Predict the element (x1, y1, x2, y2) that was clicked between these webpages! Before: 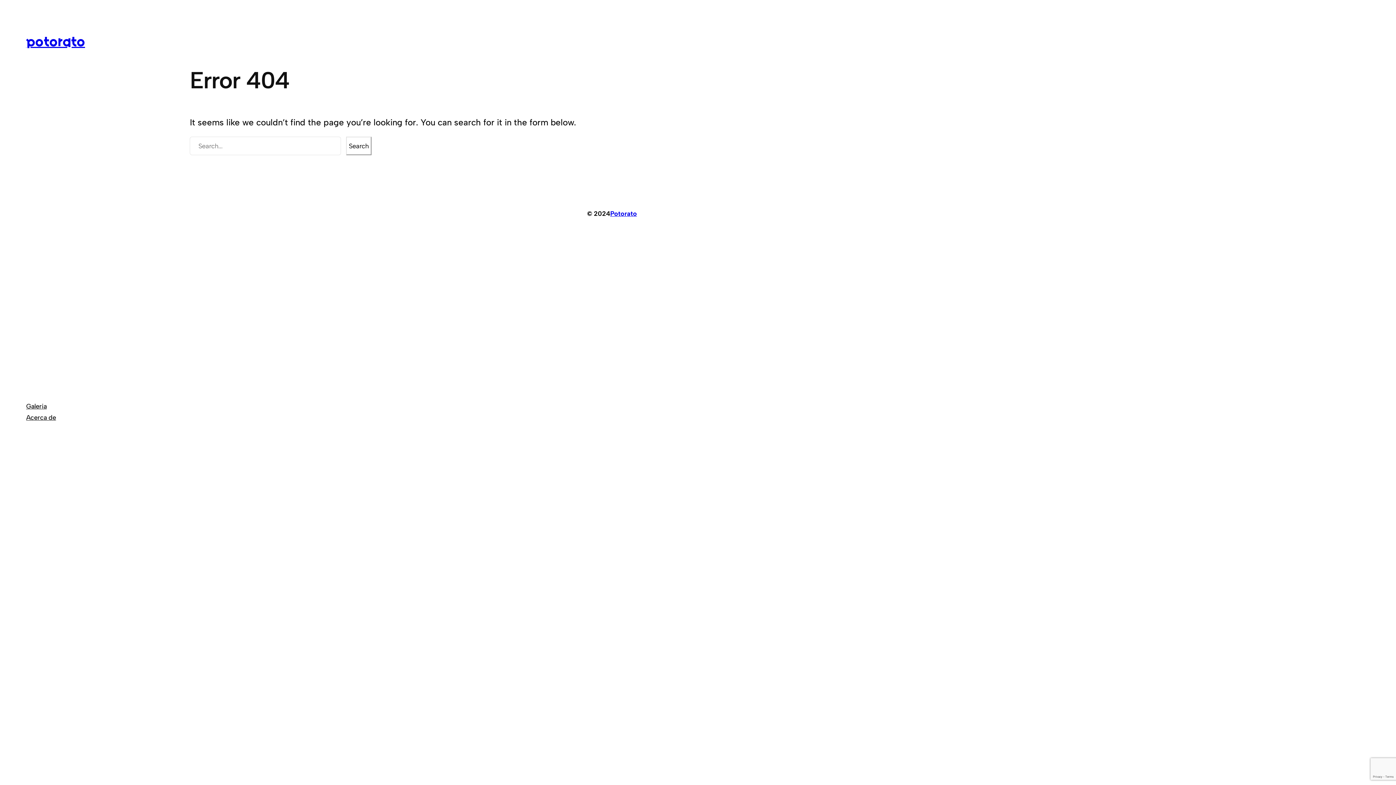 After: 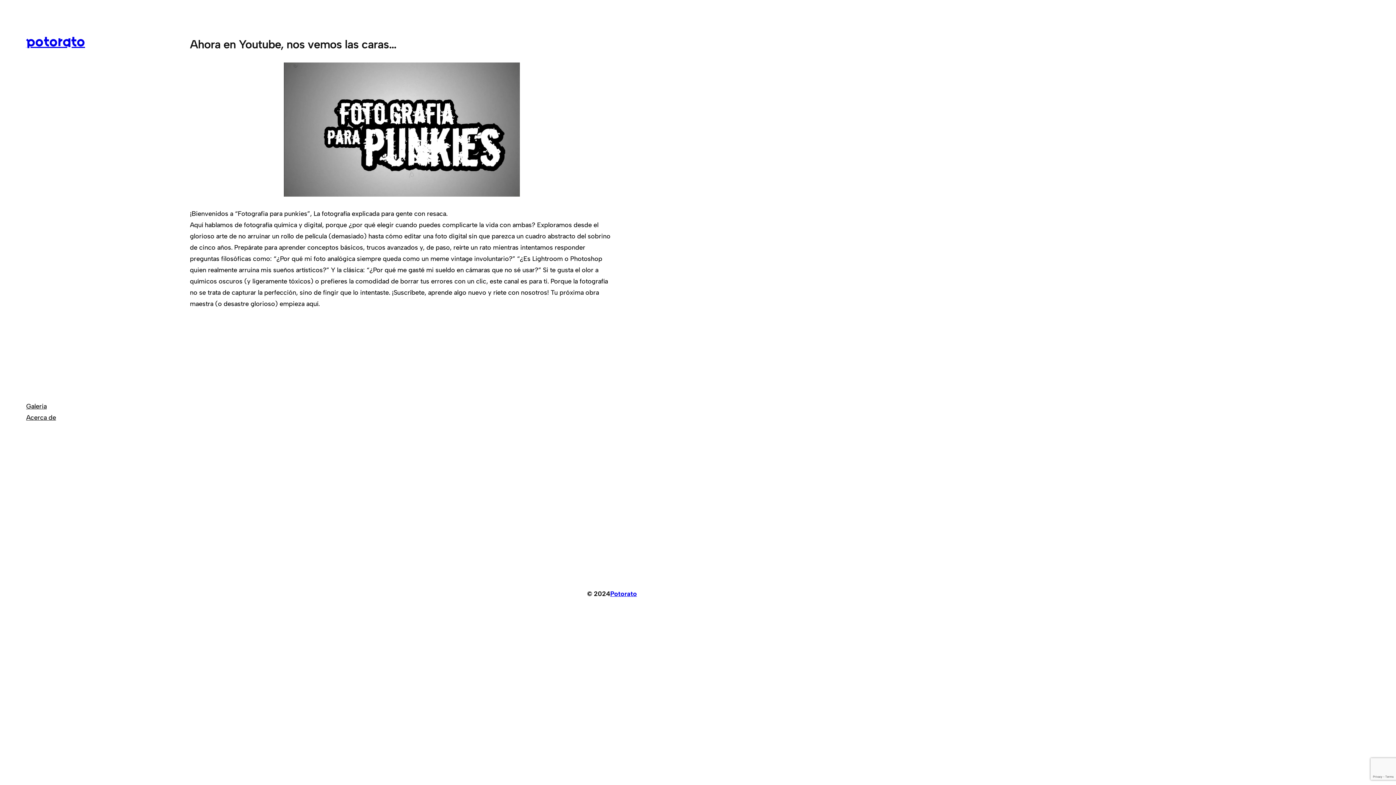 Action: bbox: (610, 209, 637, 217) label: Potorato